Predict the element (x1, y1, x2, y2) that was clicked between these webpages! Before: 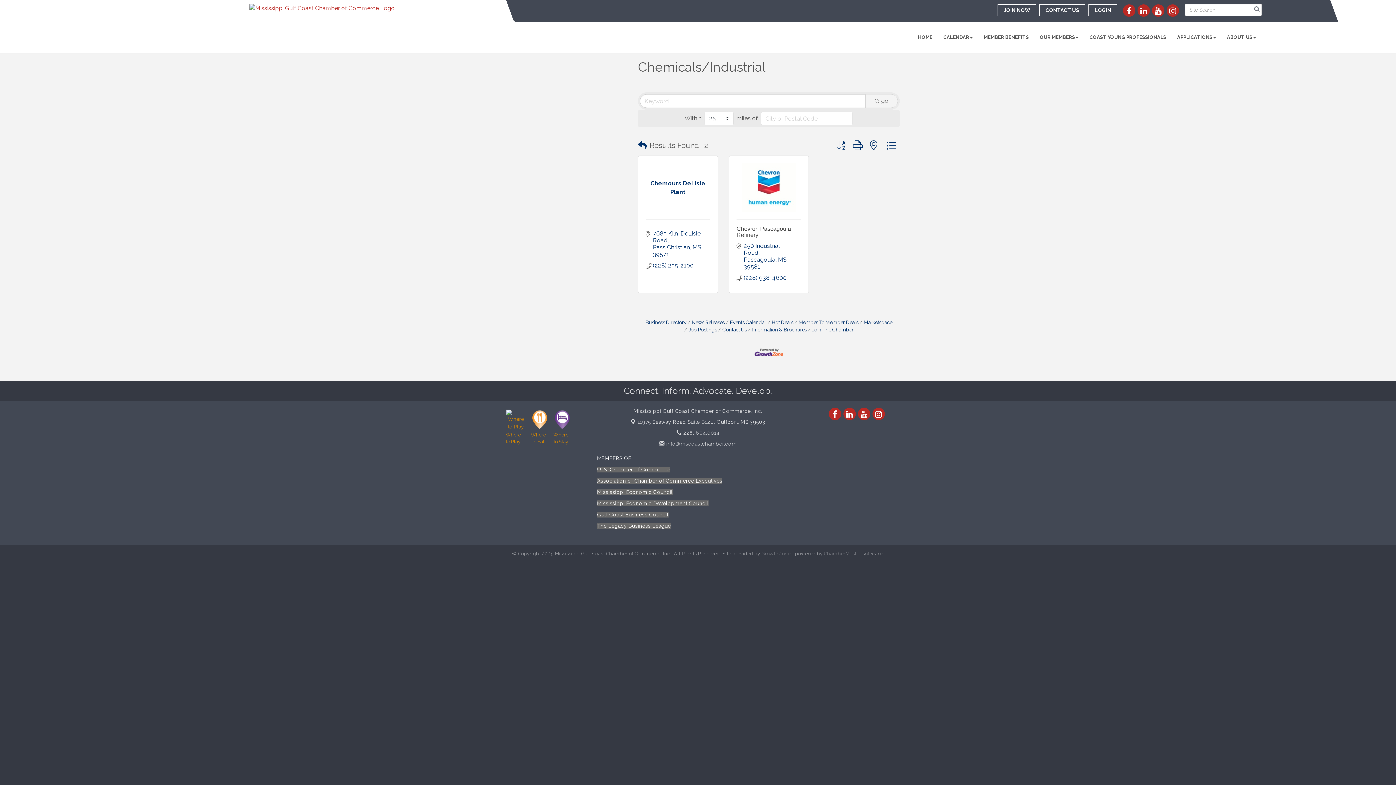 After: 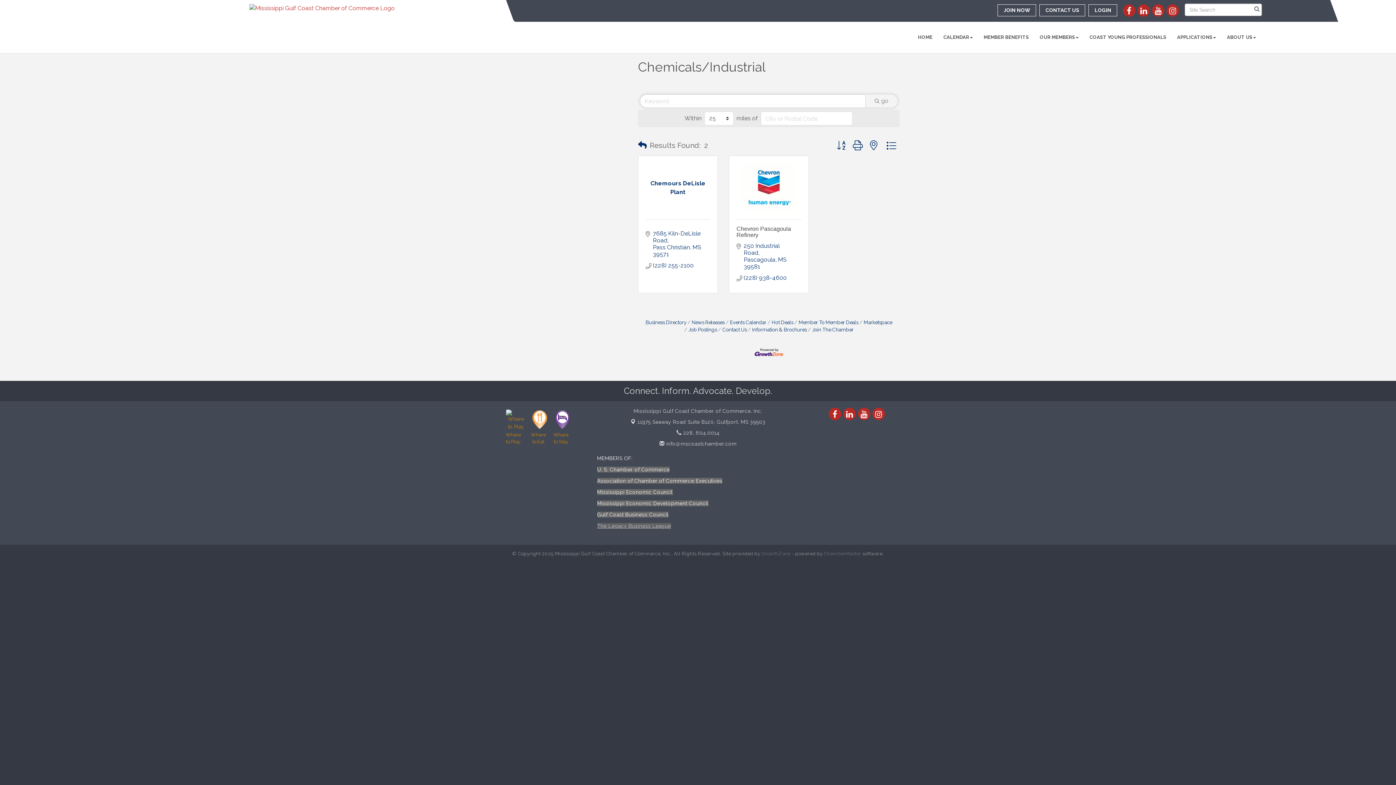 Action: label: The Legacy Business League bbox: (597, 523, 671, 529)